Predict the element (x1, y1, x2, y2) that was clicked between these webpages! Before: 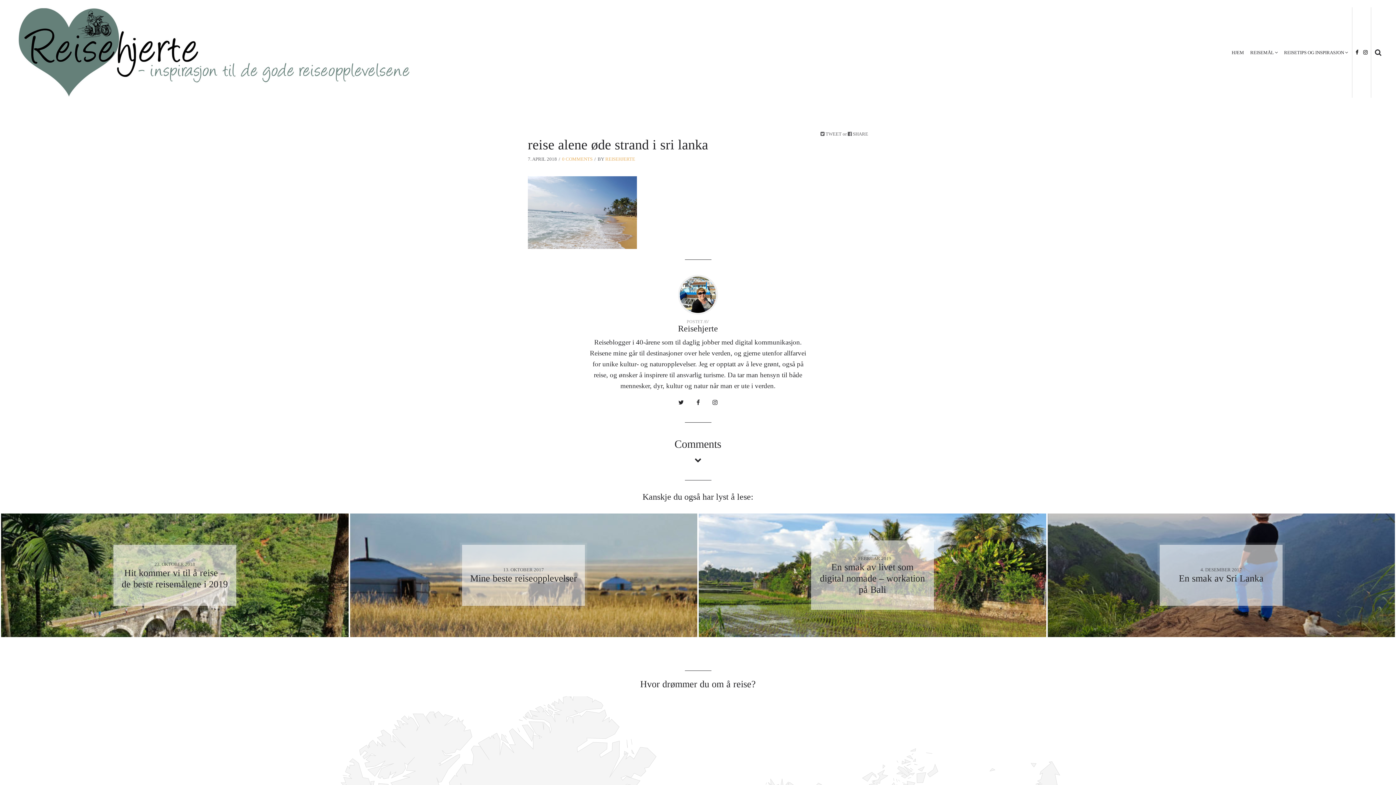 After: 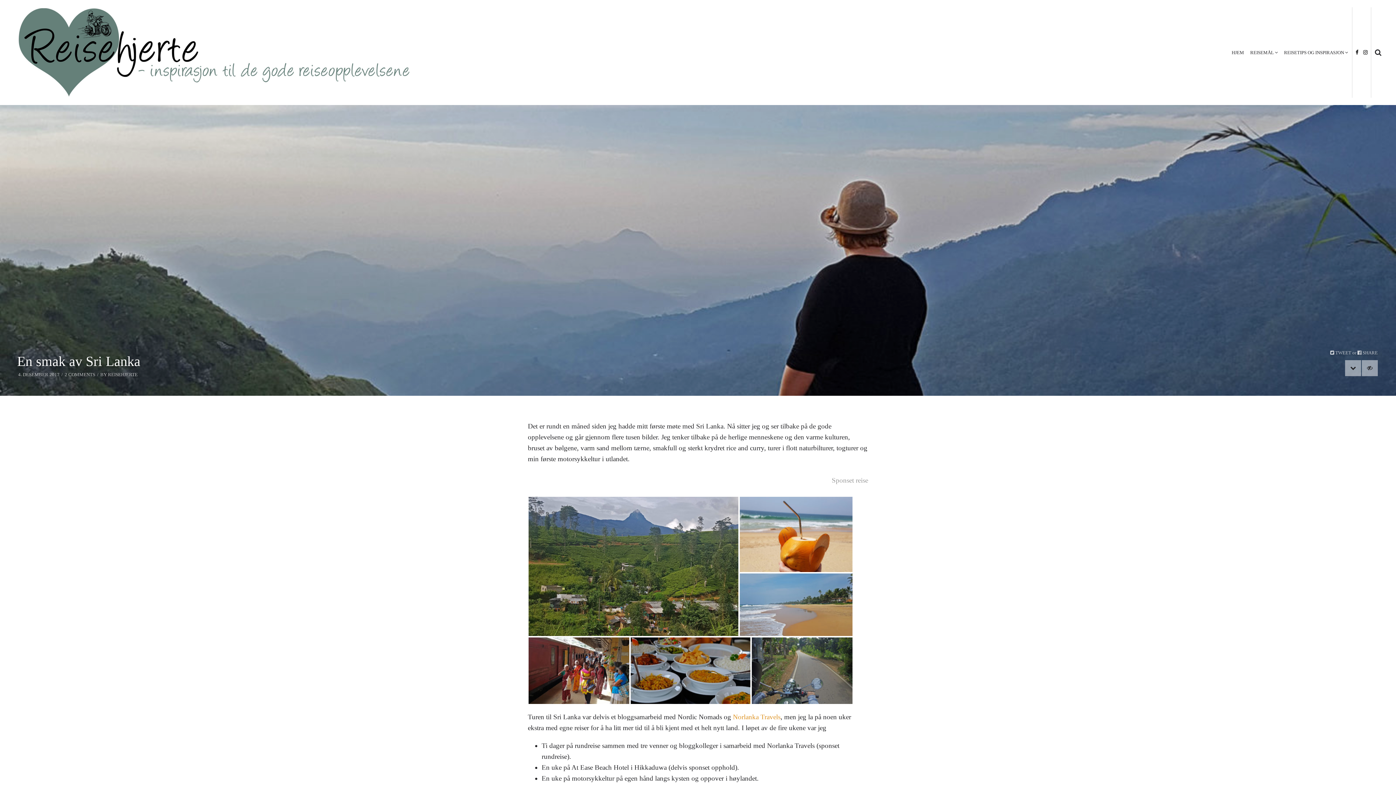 Action: label: 4. DESEMBER 2017
En smak av Sri Lanka bbox: (1047, 512, 1396, 638)